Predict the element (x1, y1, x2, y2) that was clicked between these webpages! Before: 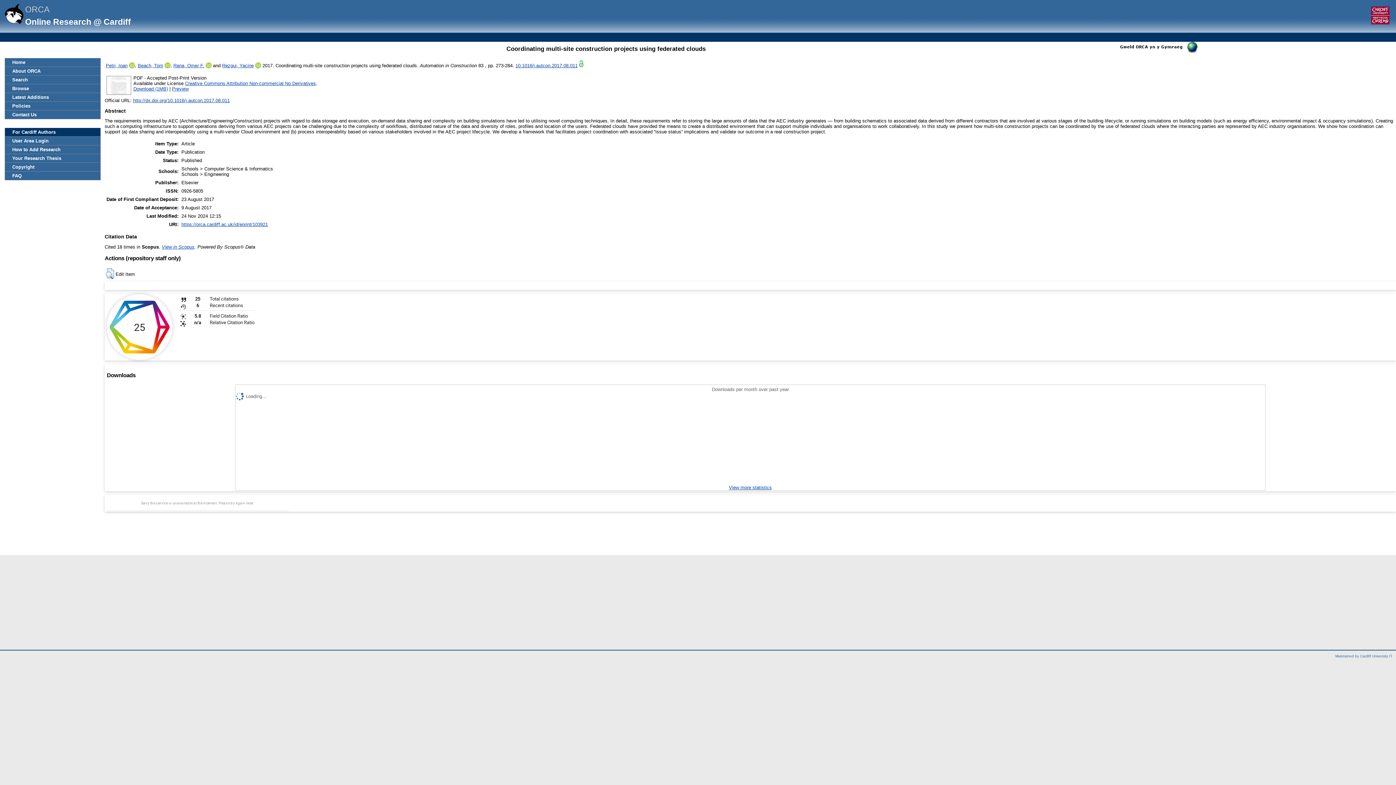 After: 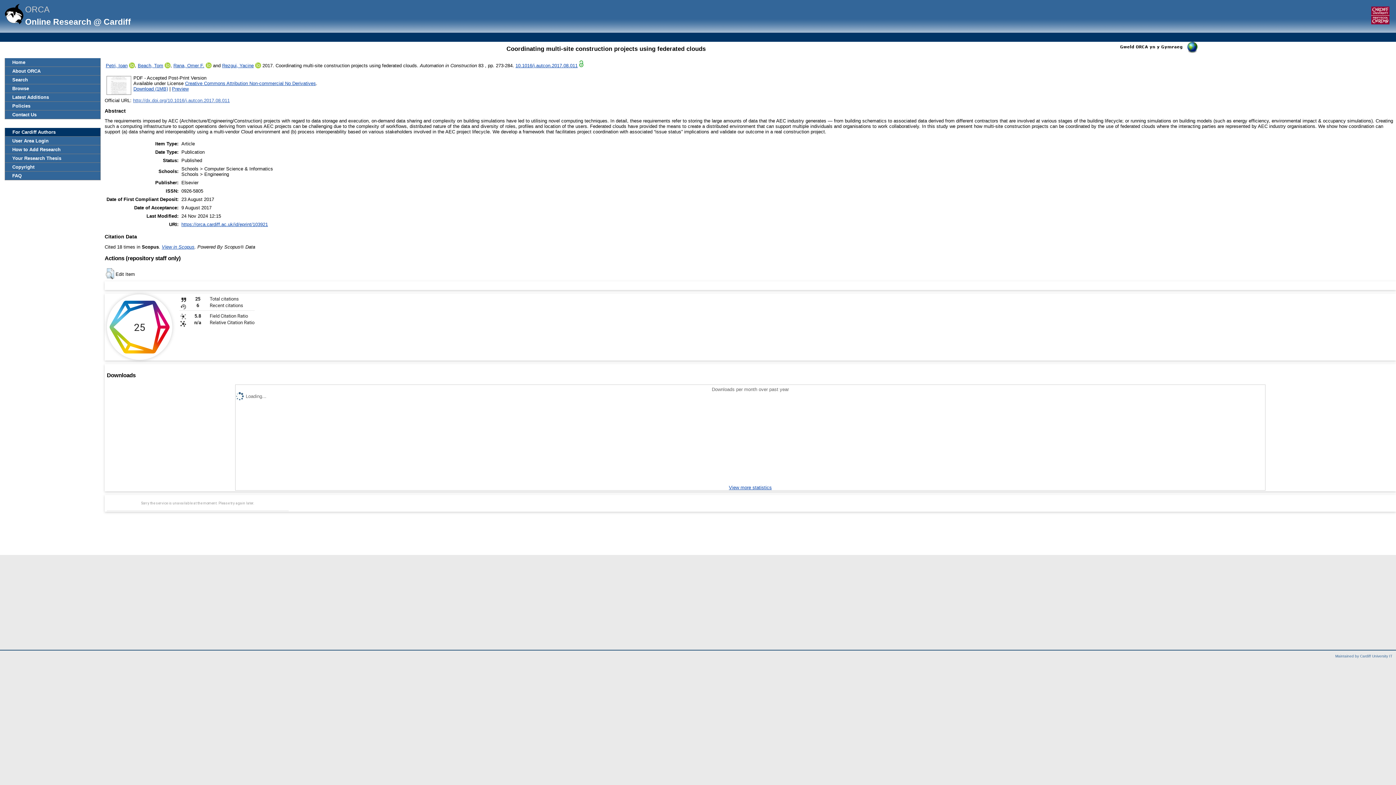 Action: bbox: (133, 97, 229, 103) label: http://dx.doi.org/10.1016/j.autcon.2017.08.011